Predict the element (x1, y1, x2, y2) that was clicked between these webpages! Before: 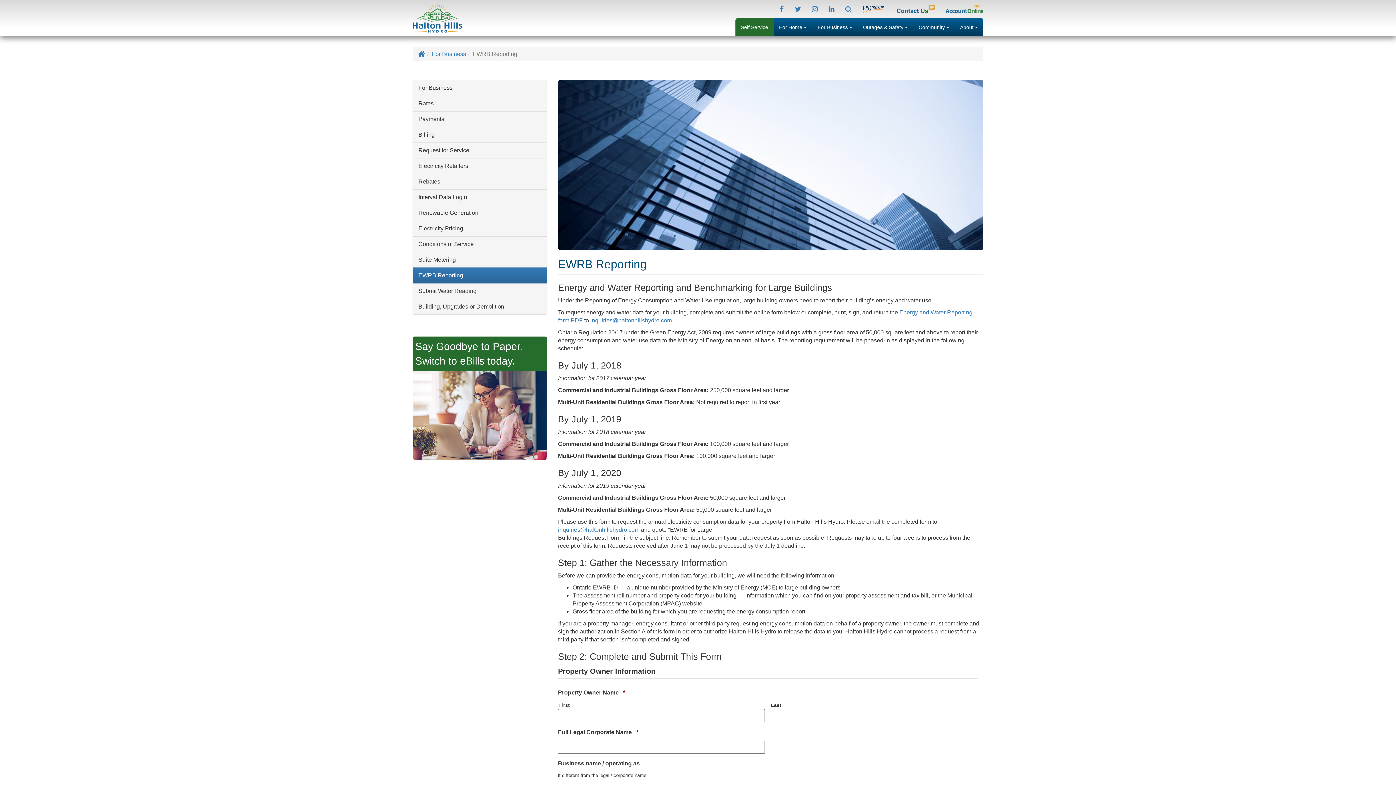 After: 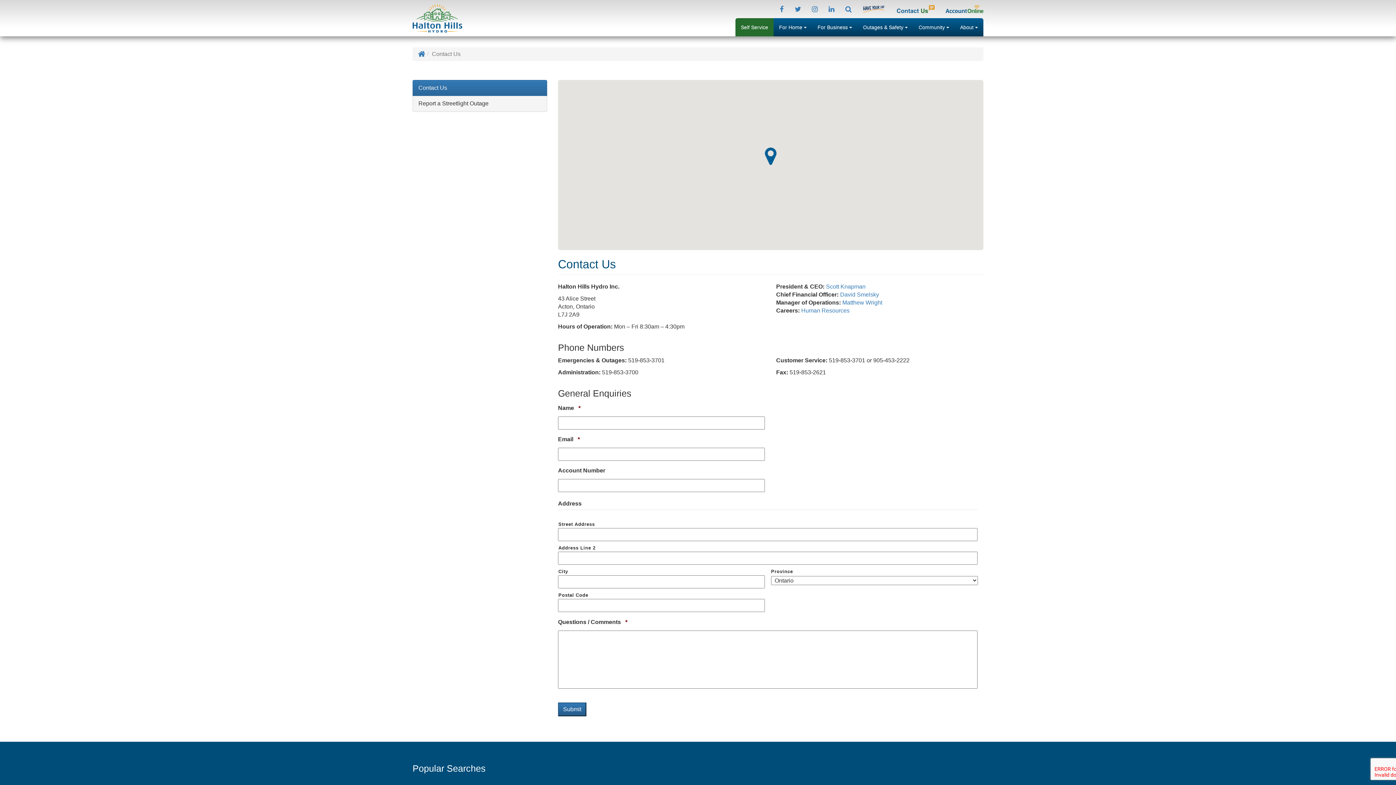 Action: bbox: (891, 0, 940, 18)